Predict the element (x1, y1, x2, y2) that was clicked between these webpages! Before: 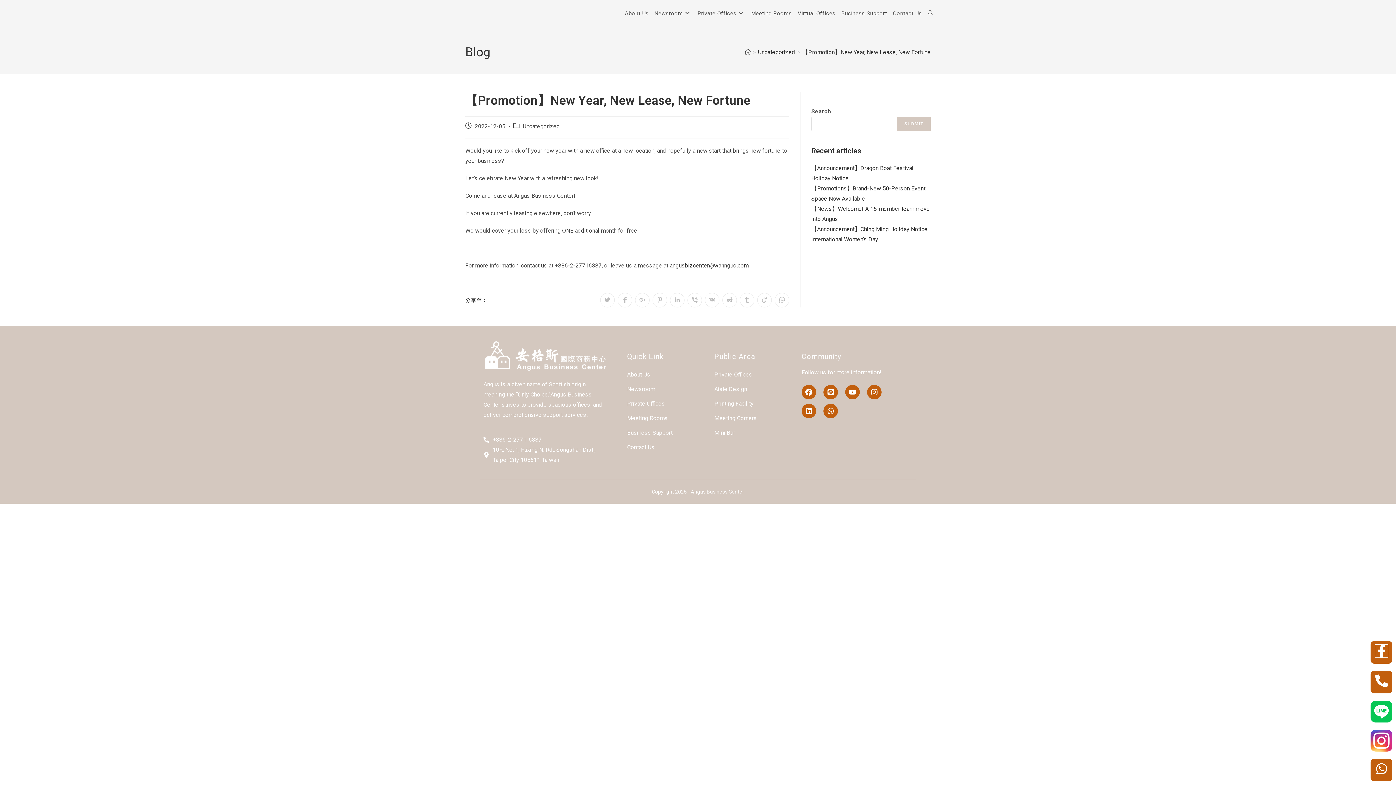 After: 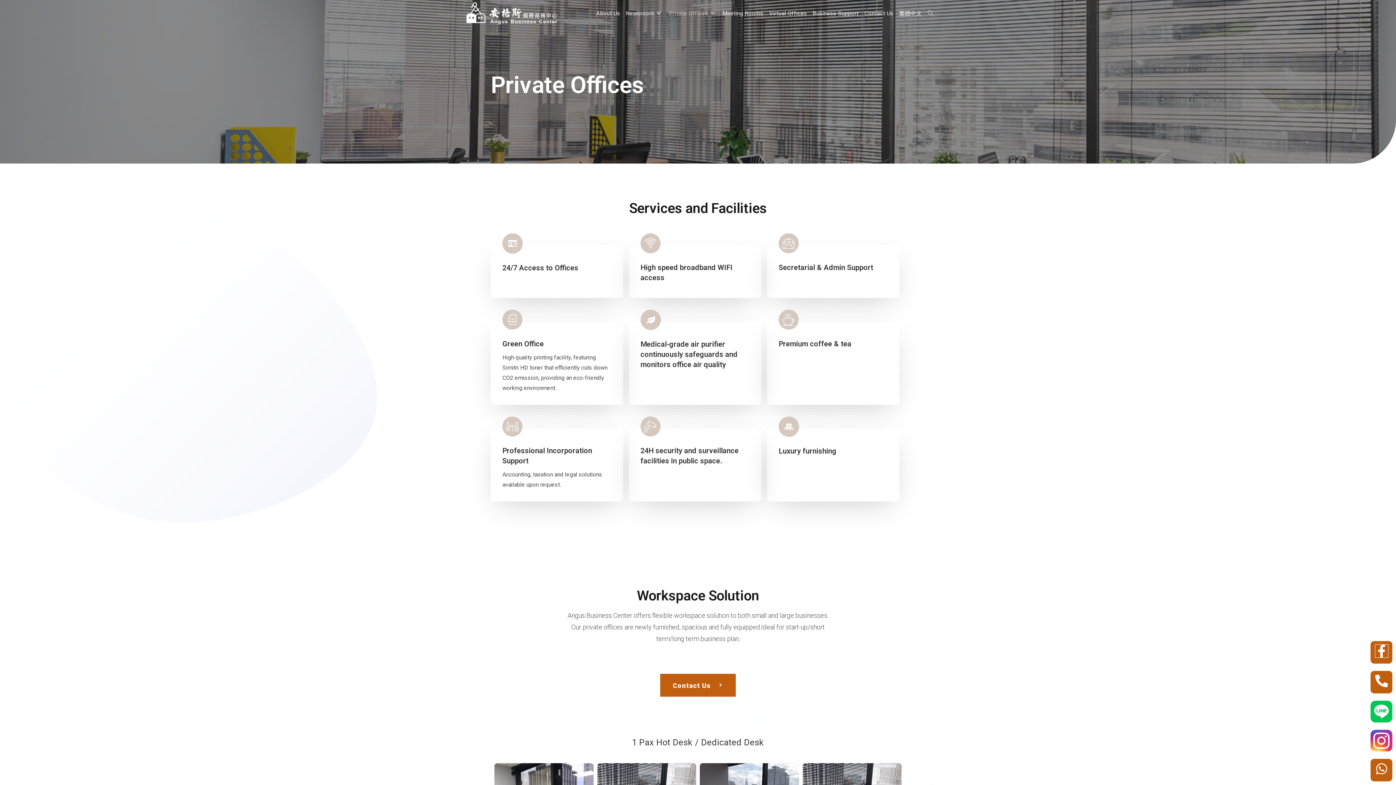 Action: bbox: (627, 396, 681, 411) label: Private Offices